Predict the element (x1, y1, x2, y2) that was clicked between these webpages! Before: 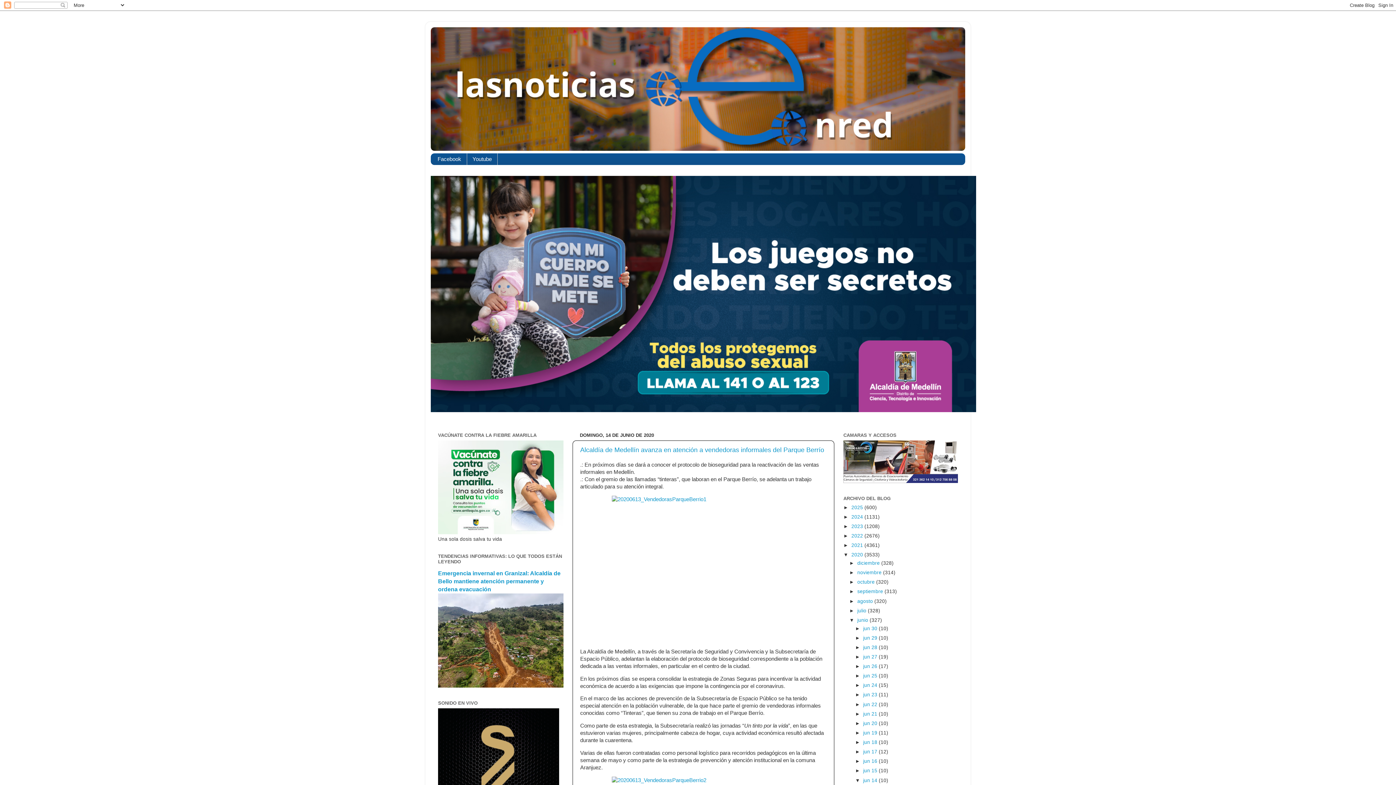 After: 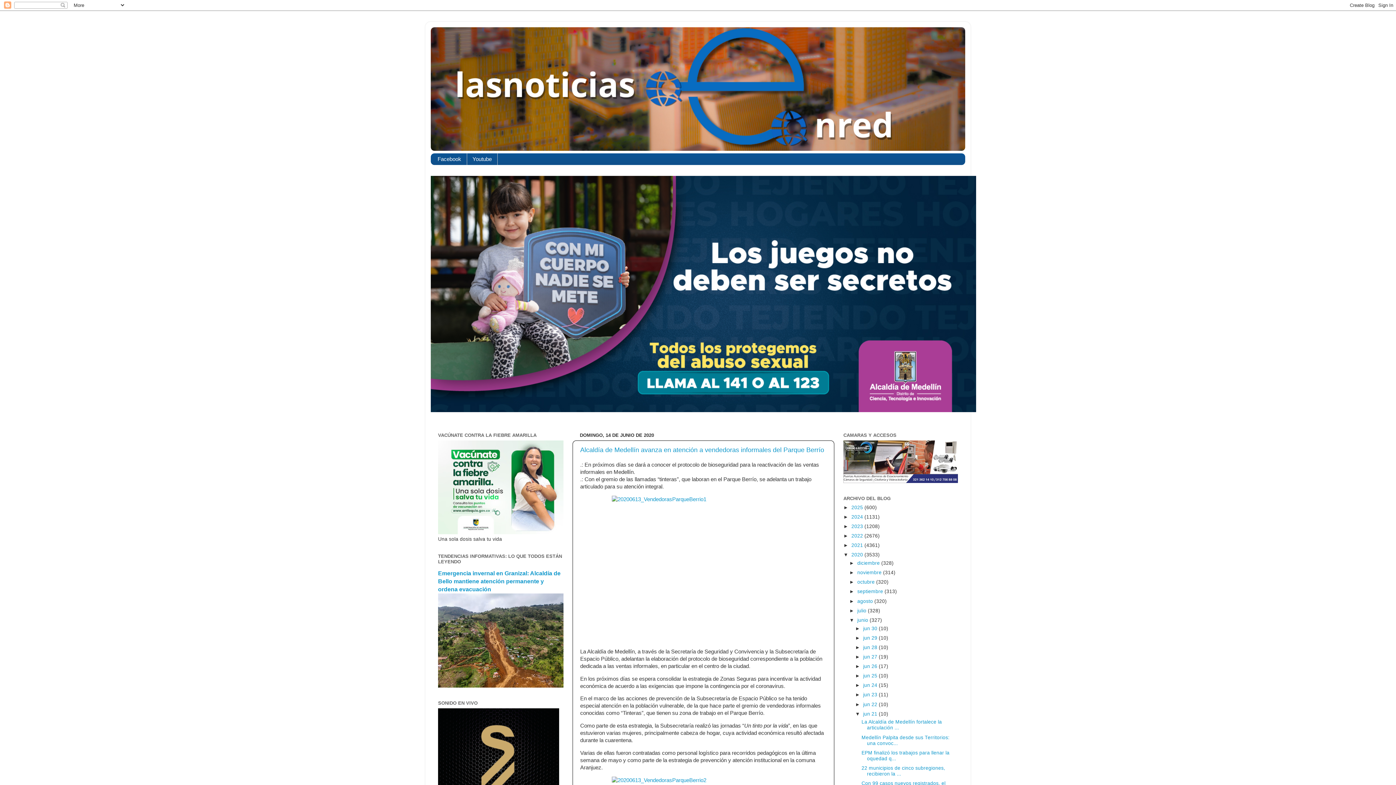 Action: label: ►   bbox: (855, 711, 863, 716)